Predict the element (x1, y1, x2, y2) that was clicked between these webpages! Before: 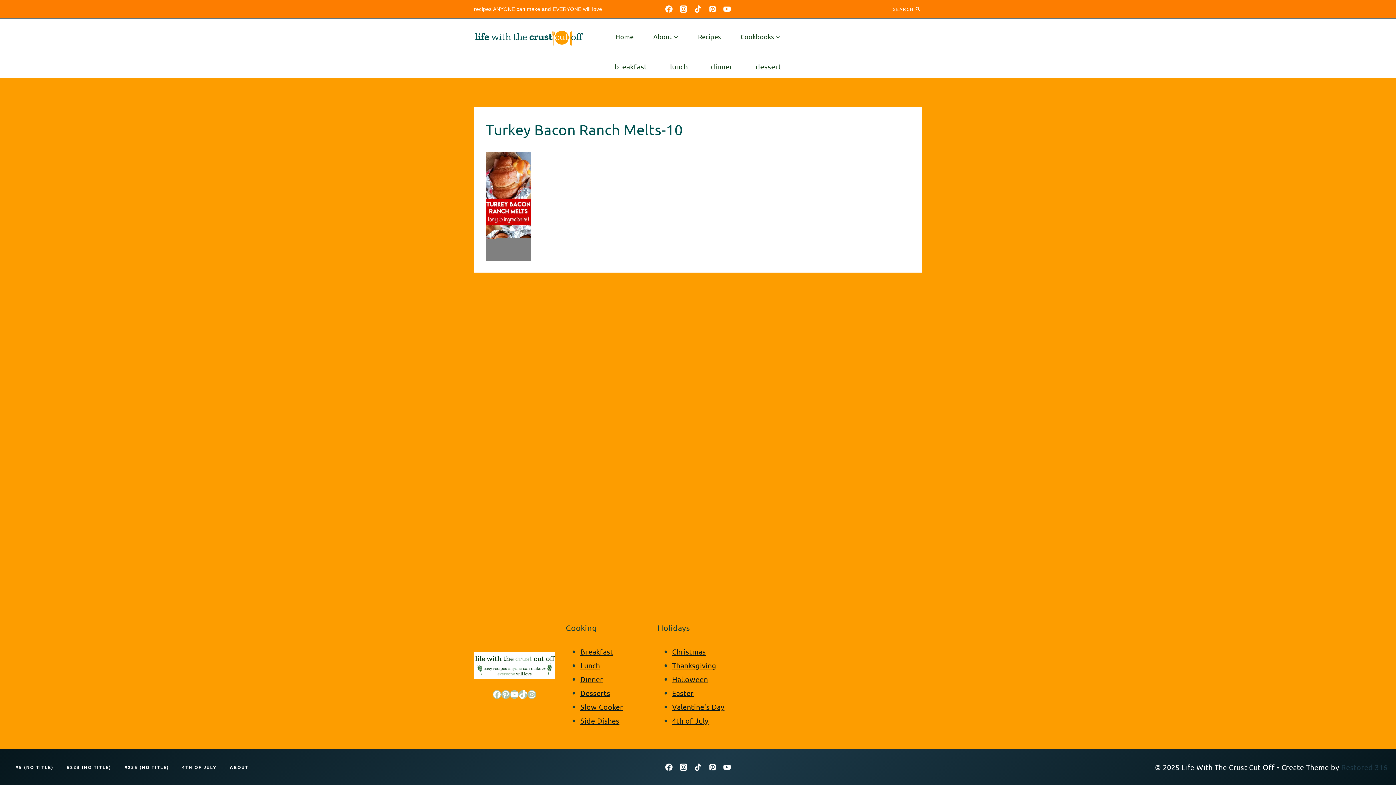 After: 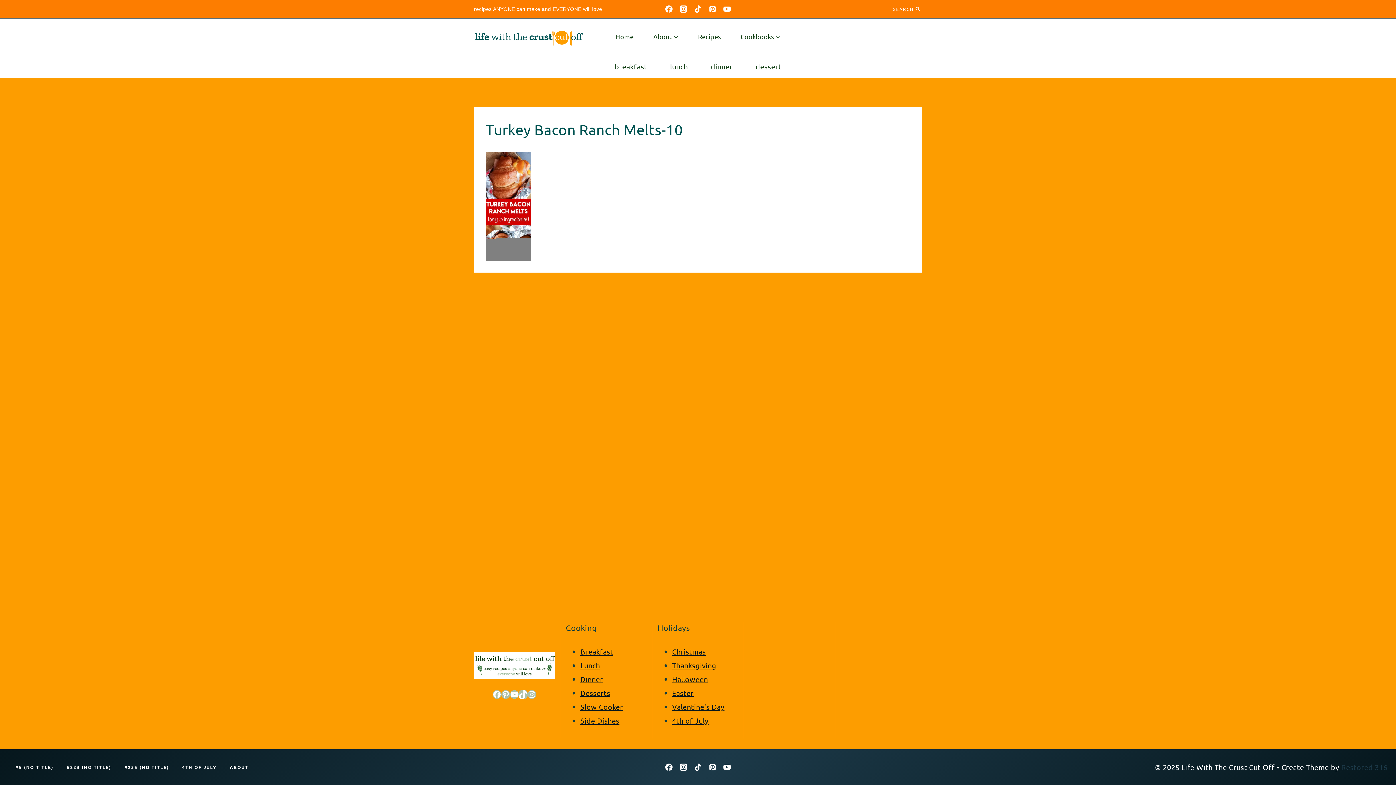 Action: bbox: (518, 690, 527, 699) label: TikTok